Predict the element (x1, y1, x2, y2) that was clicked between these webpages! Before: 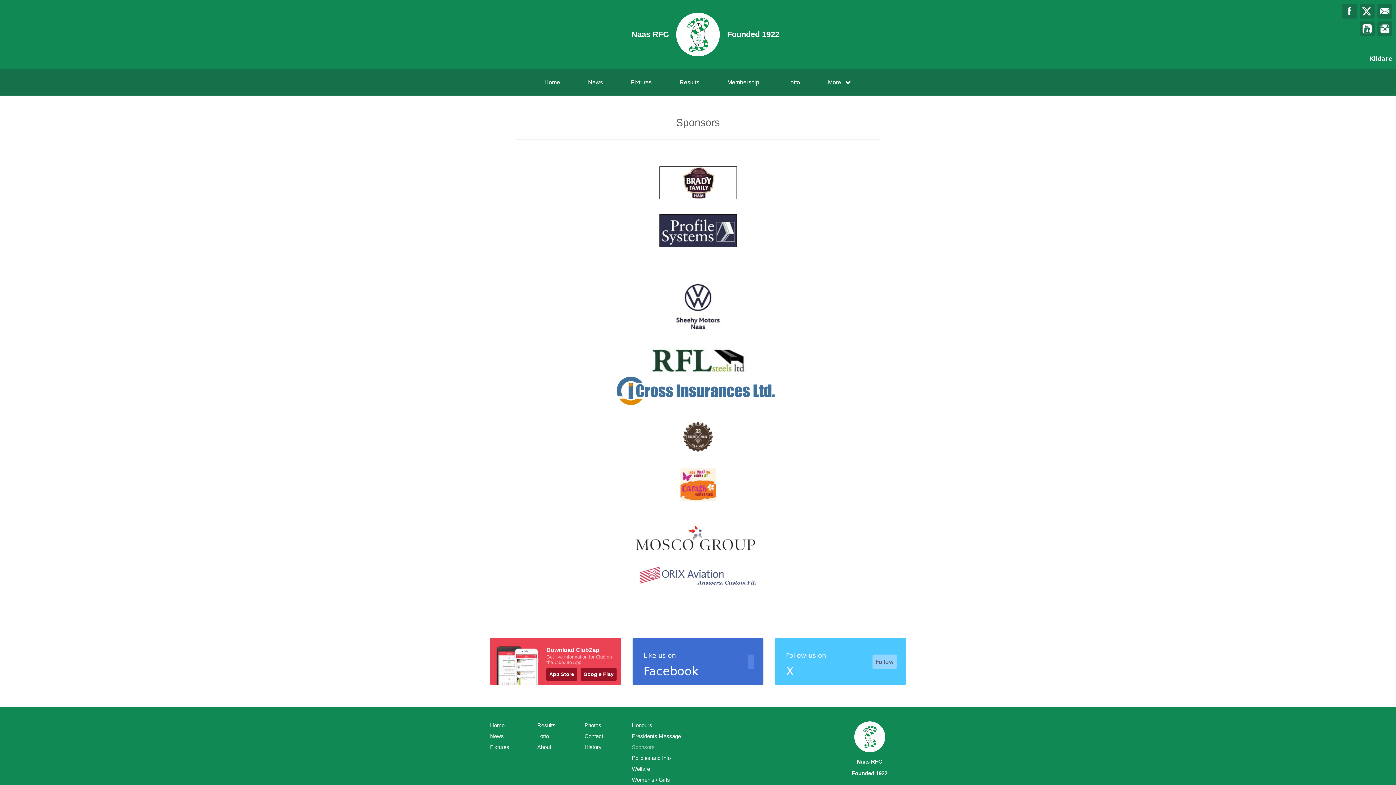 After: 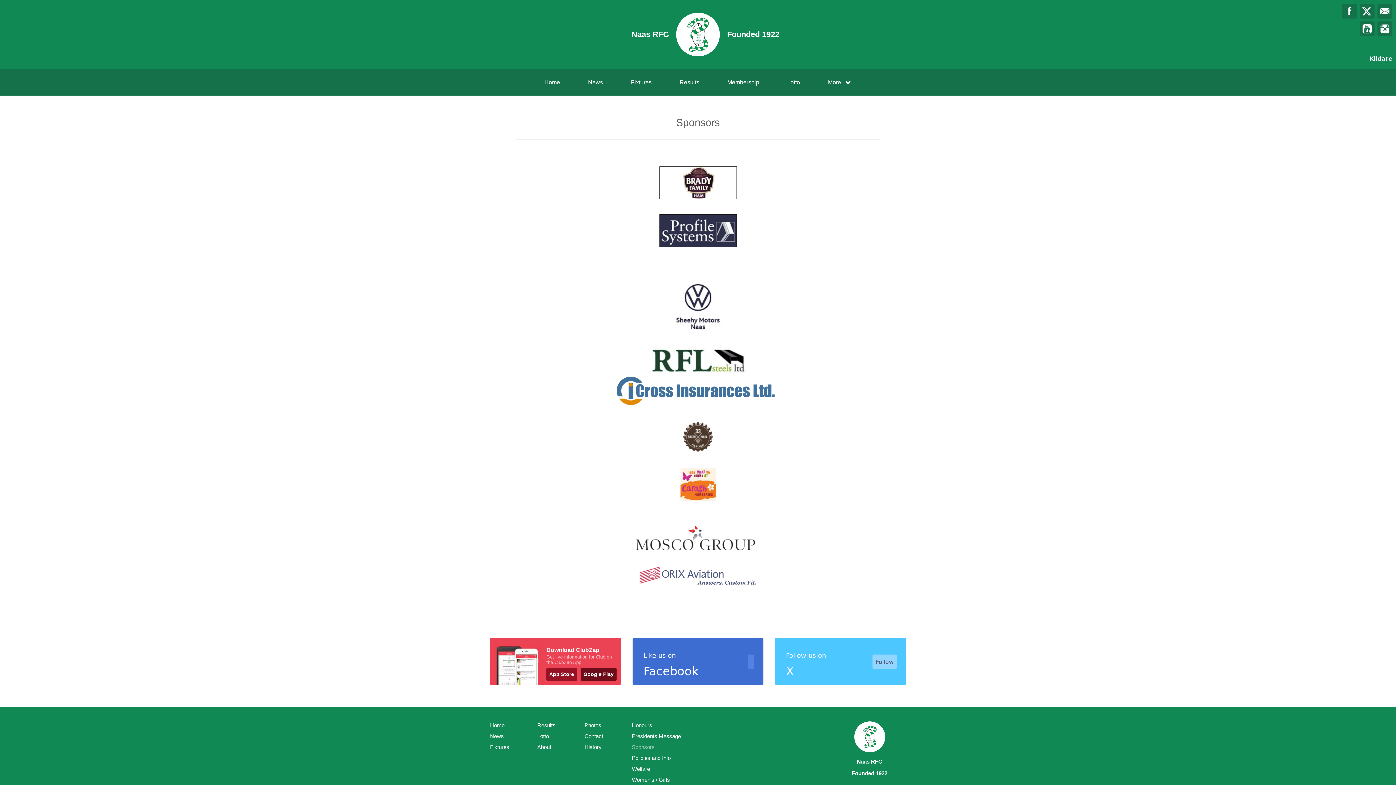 Action: label: Google Play bbox: (580, 667, 616, 681)